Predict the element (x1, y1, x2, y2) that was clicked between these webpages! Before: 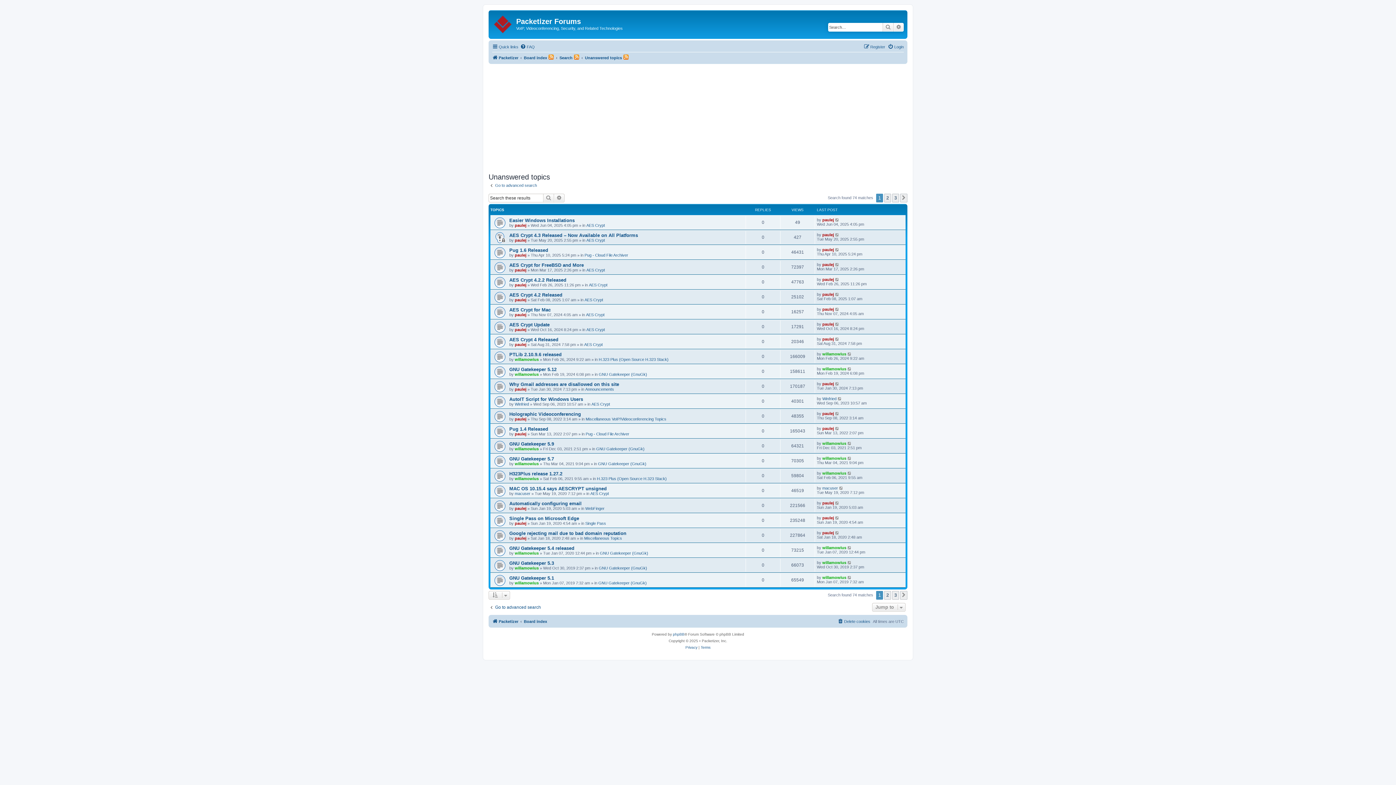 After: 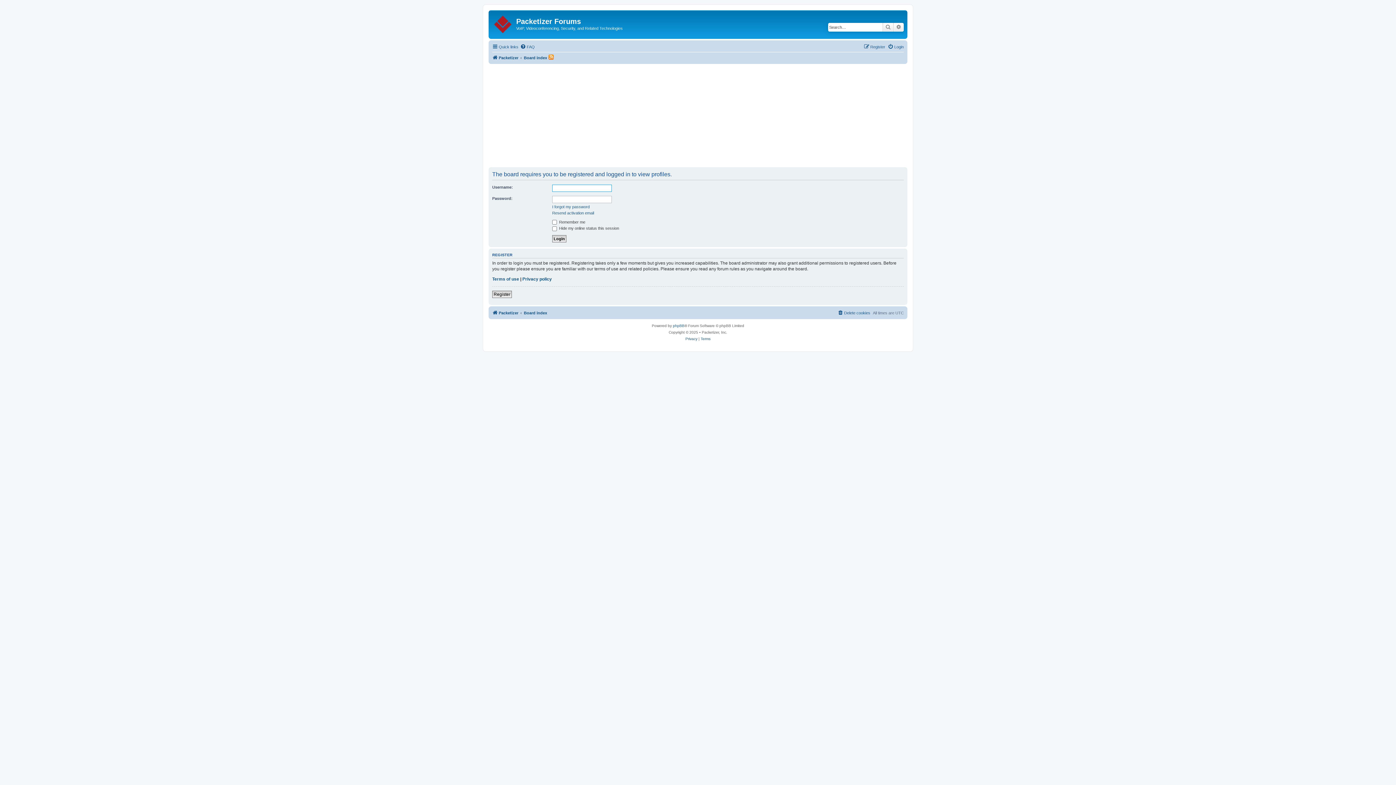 Action: label: paulej bbox: (514, 342, 526, 346)